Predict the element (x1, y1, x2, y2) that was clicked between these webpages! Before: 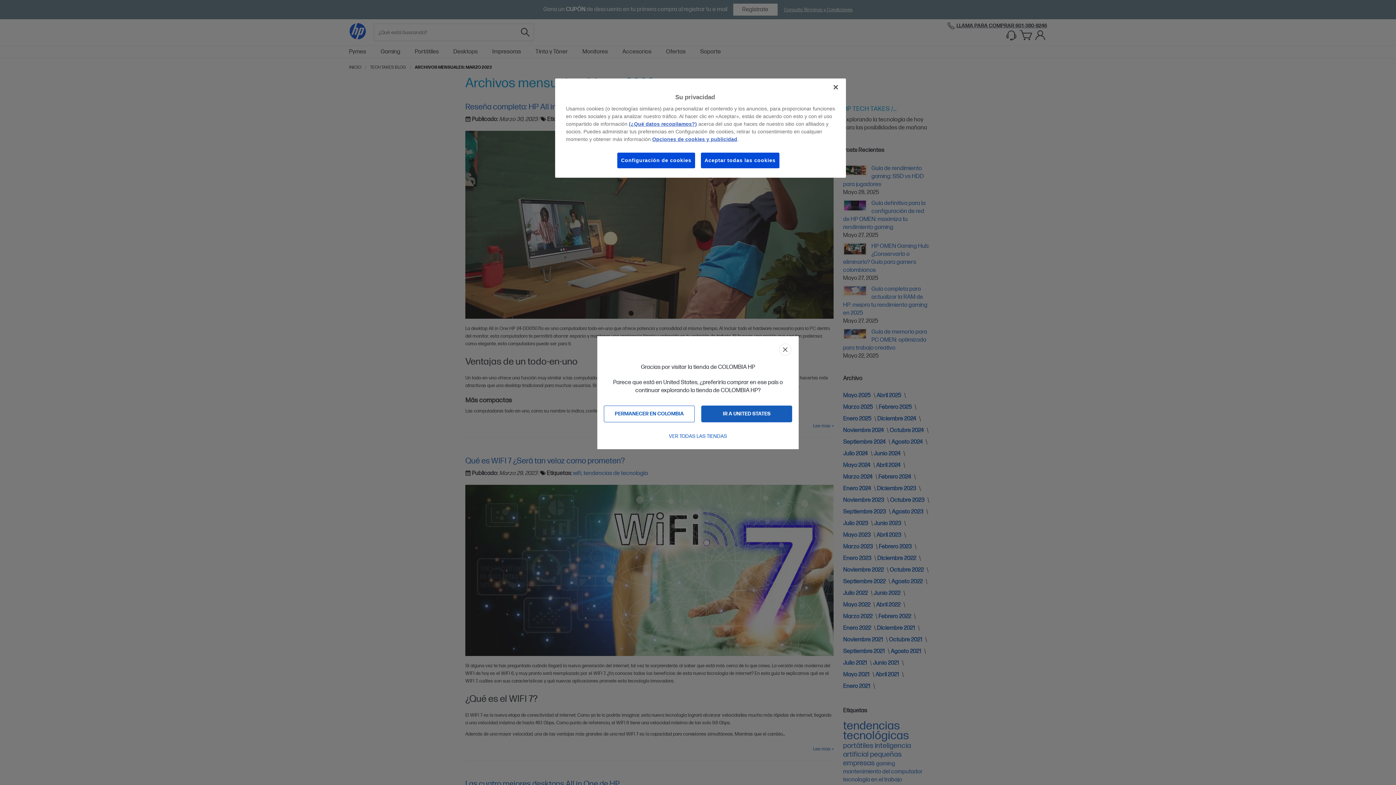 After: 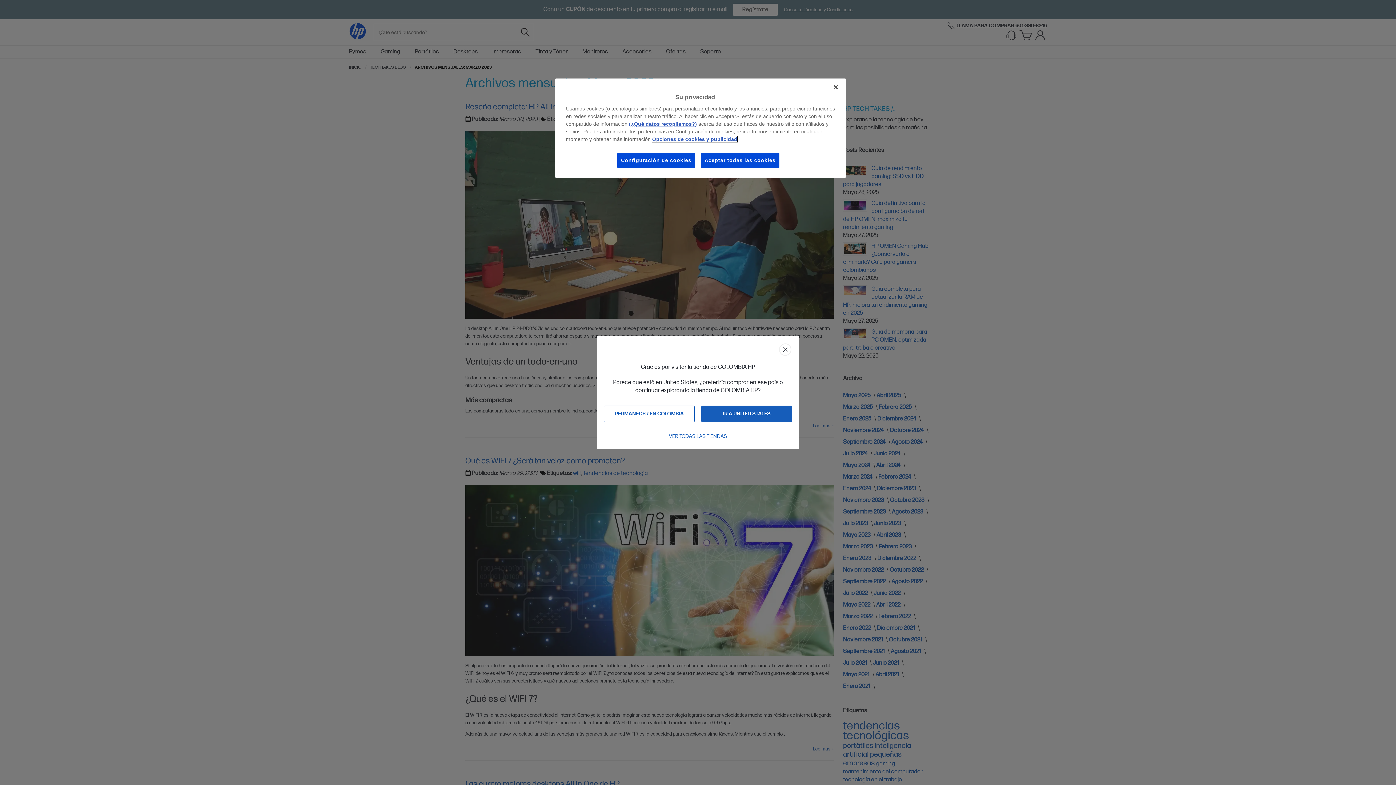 Action: bbox: (652, 136, 737, 142) label: Opciones de cookies y publicidad